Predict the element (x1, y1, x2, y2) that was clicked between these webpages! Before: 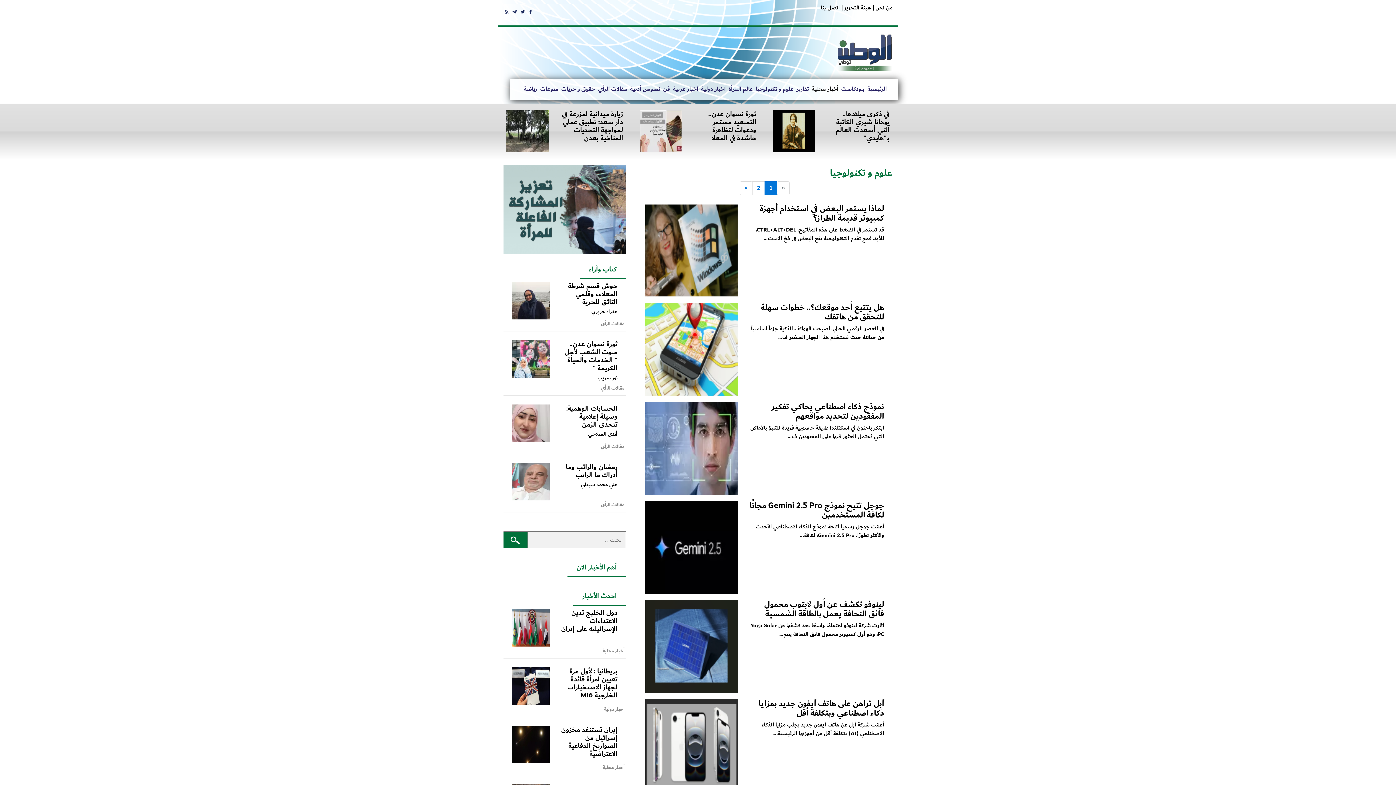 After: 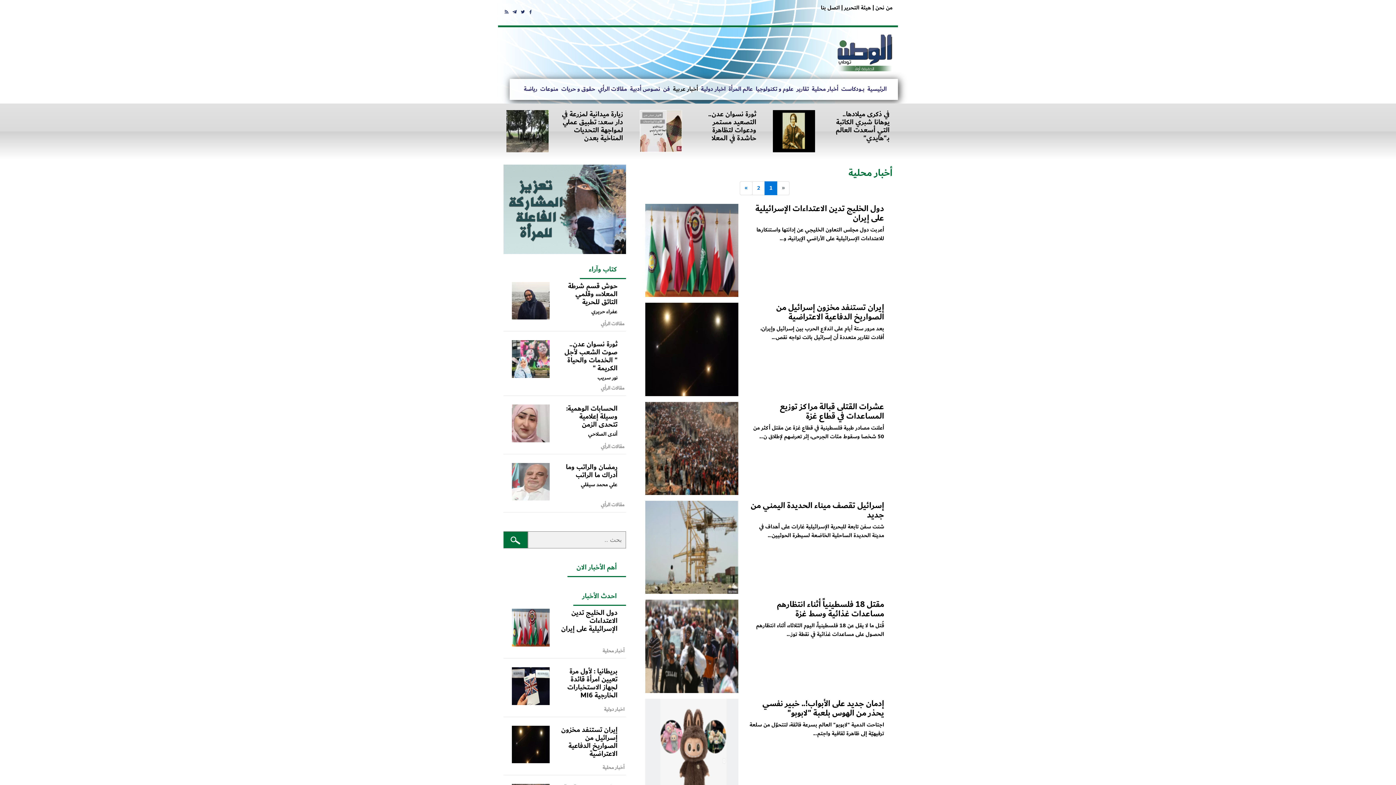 Action: label: أخبار محلية bbox: (809, 81, 838, 97)